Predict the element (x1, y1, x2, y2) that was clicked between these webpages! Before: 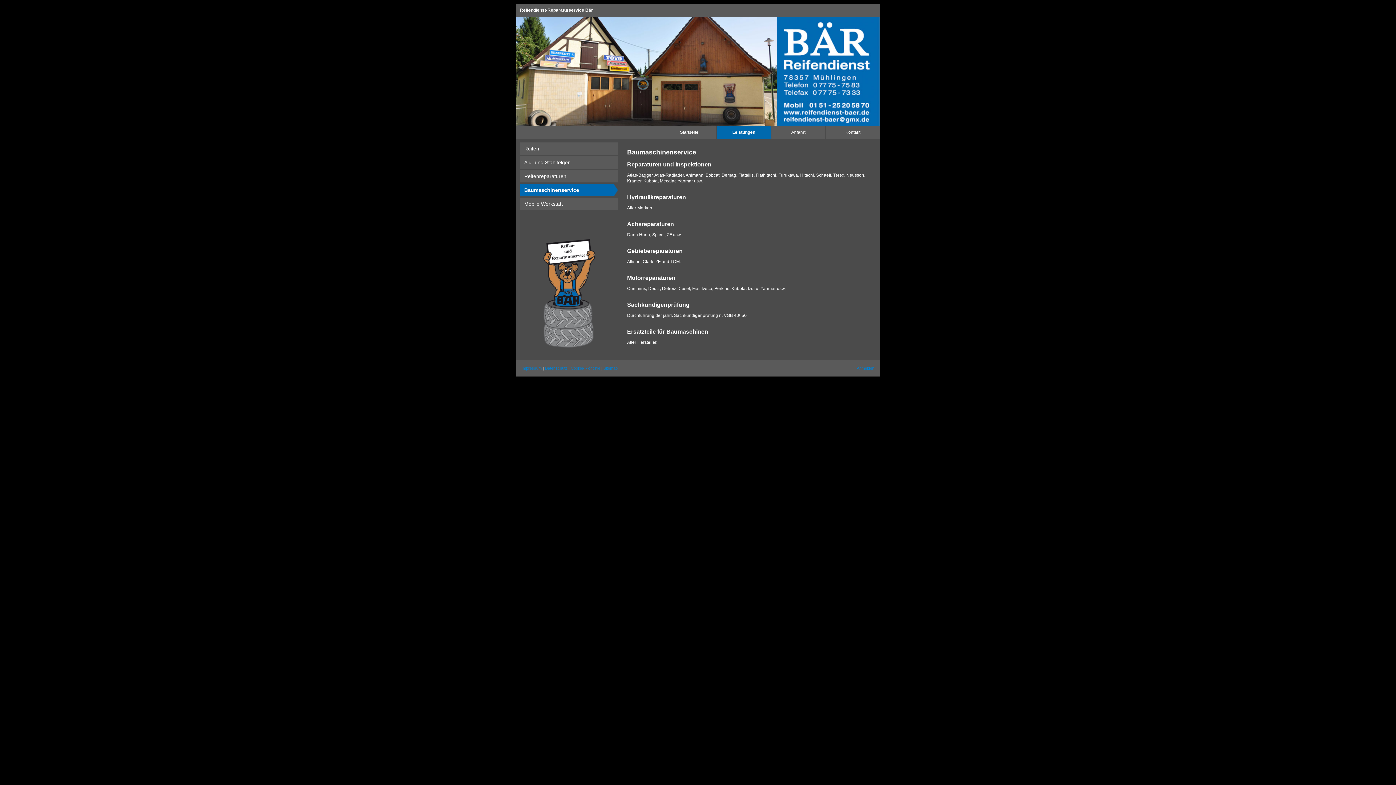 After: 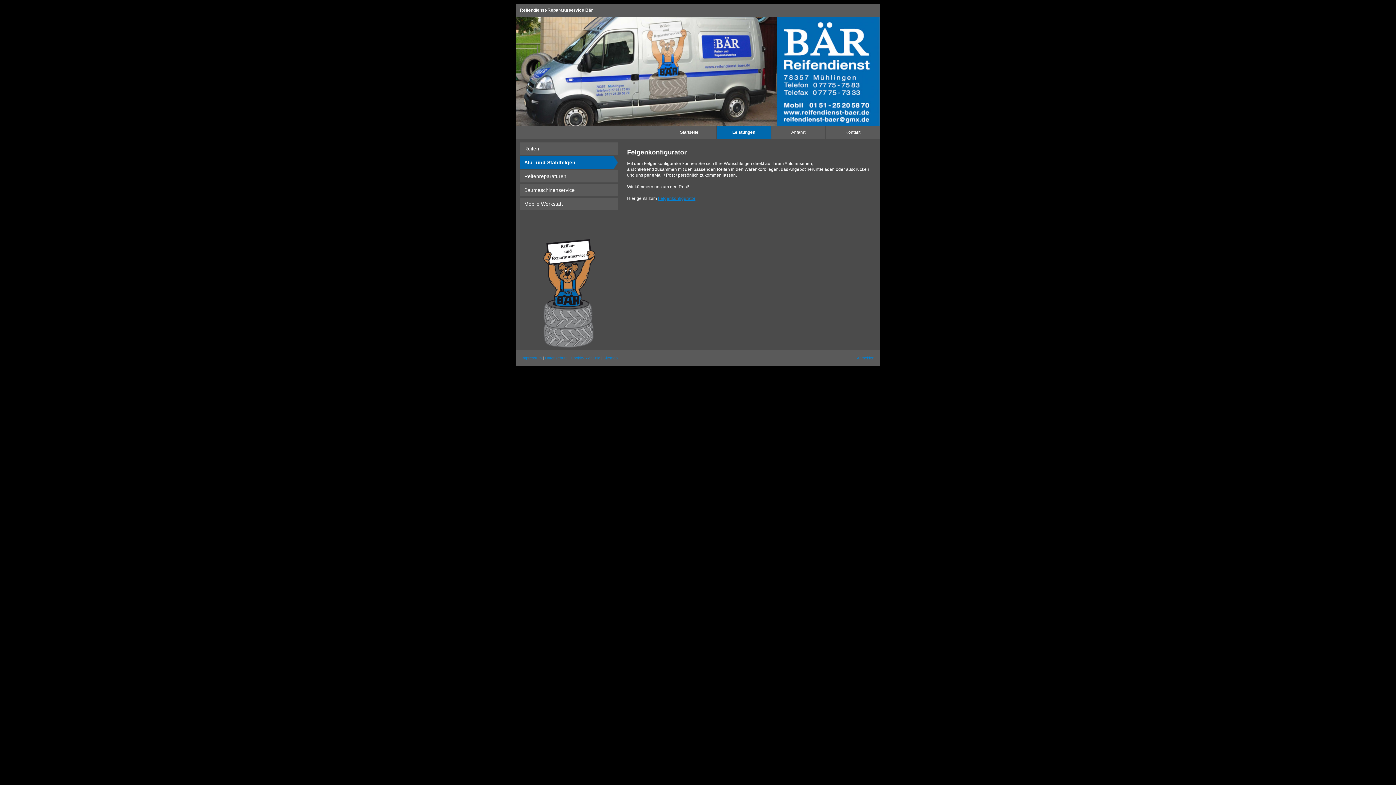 Action: label: Alu- und Stahlfelgen bbox: (520, 156, 618, 168)